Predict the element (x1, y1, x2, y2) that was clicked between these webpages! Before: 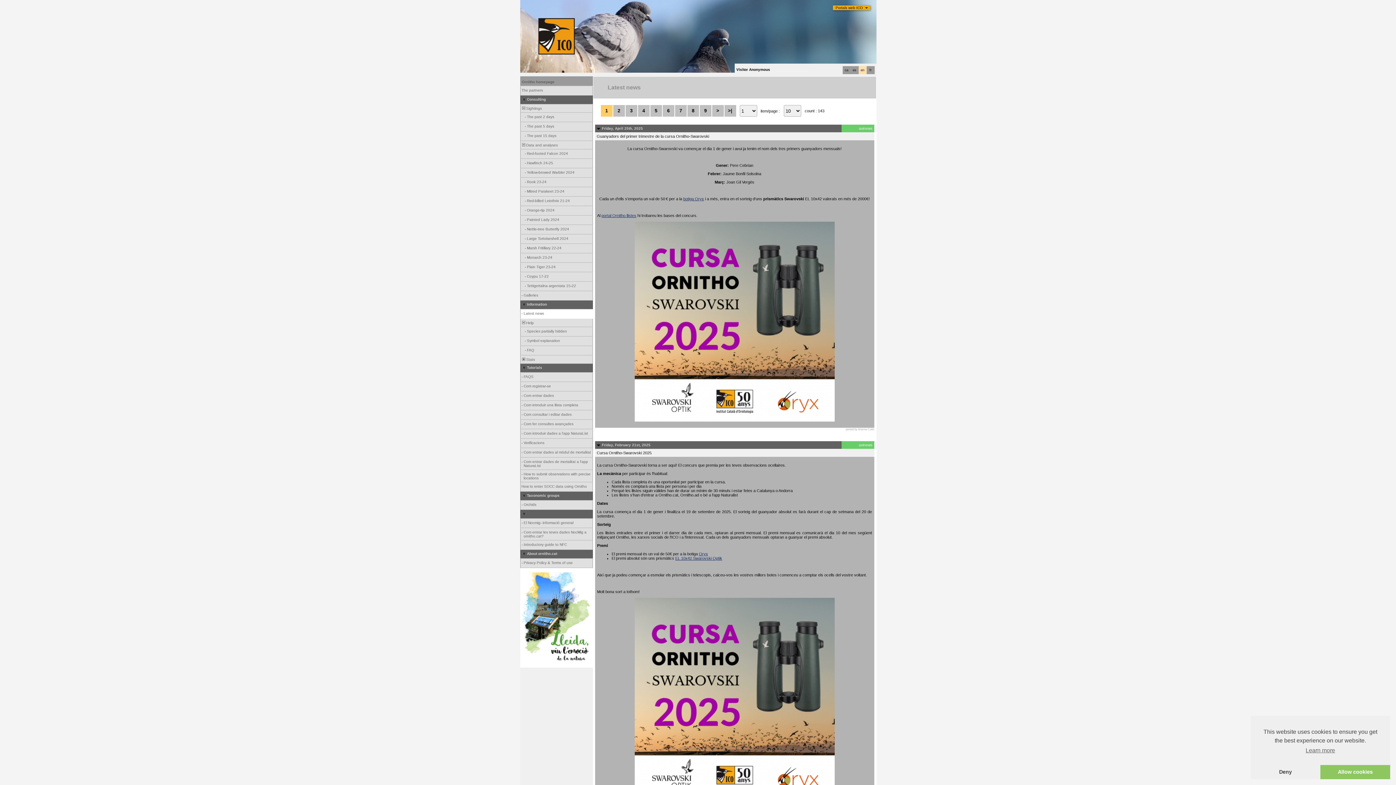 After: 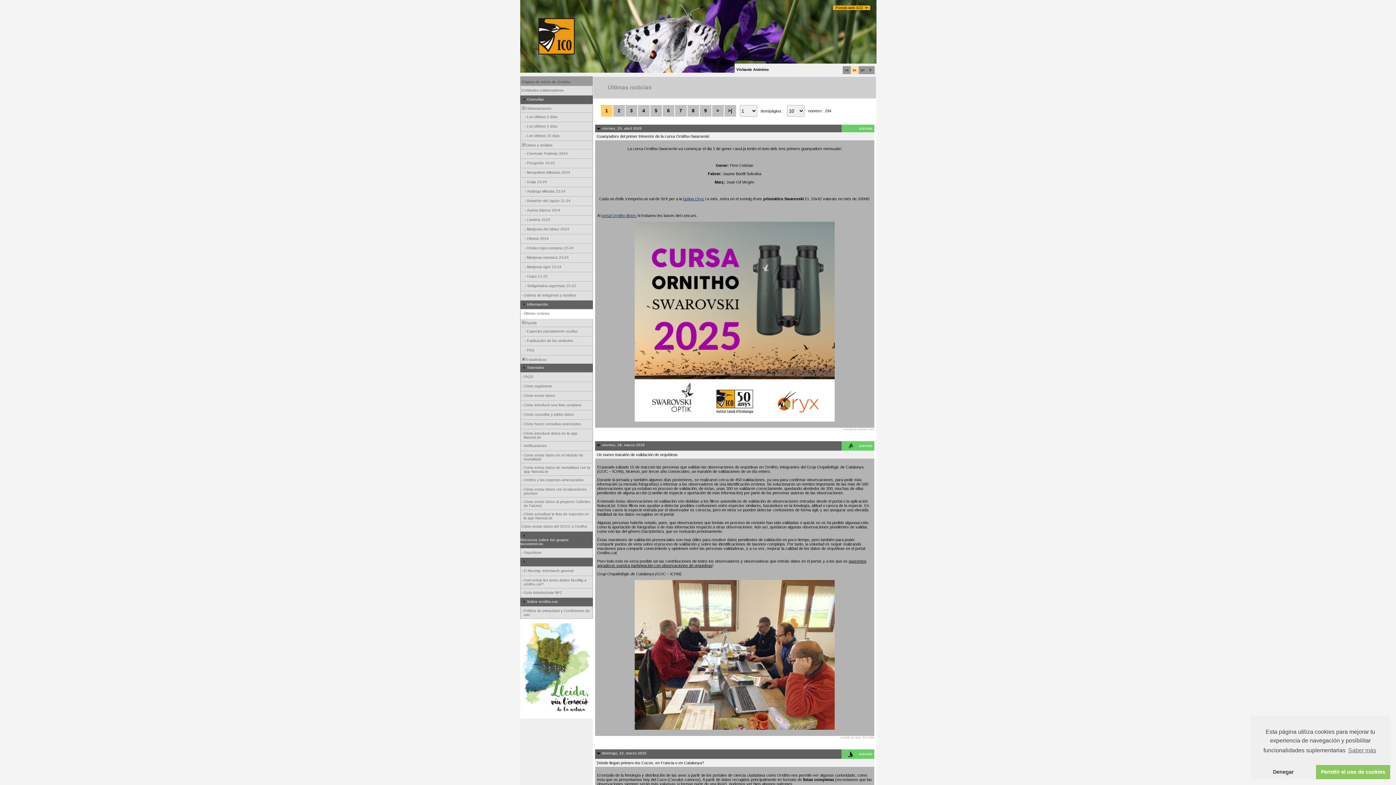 Action: label: es bbox: (852, 68, 856, 72)